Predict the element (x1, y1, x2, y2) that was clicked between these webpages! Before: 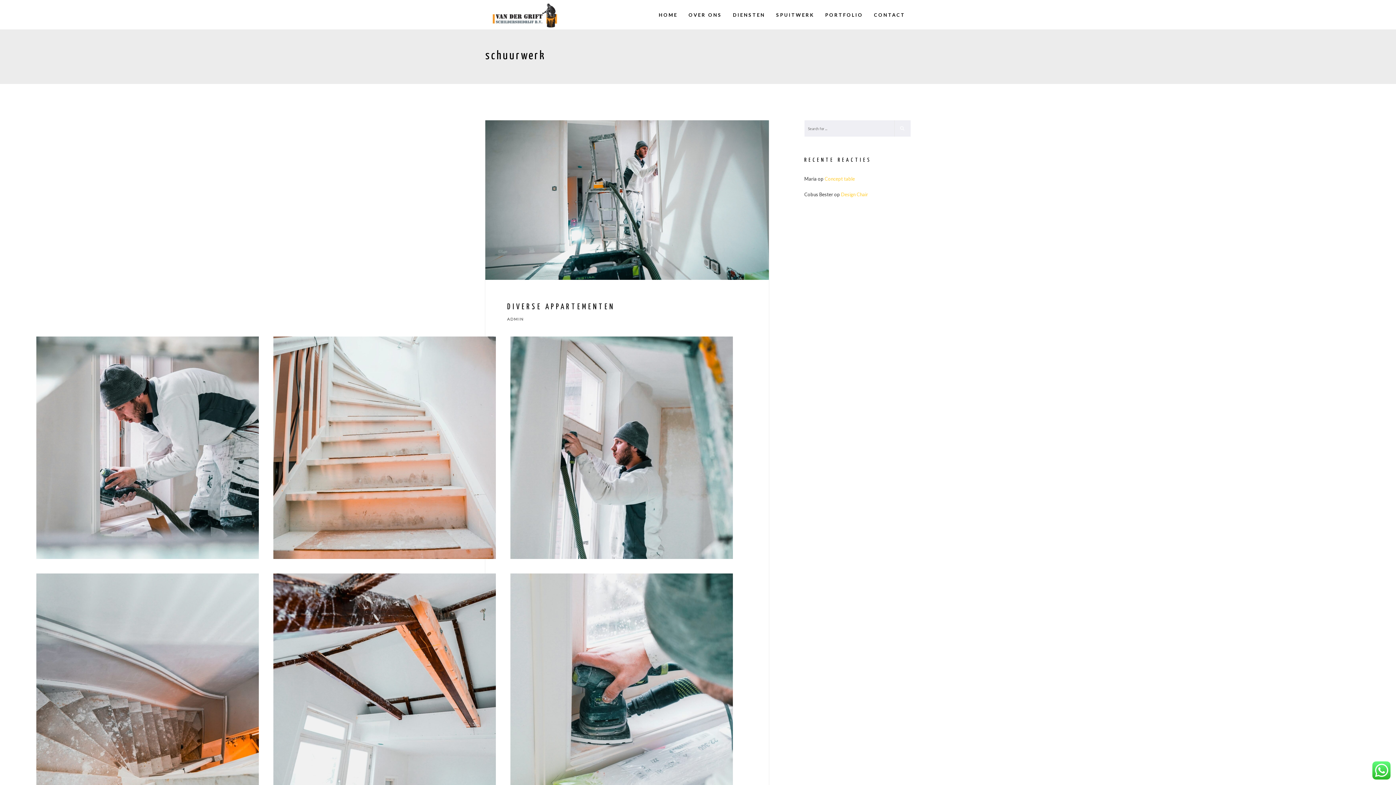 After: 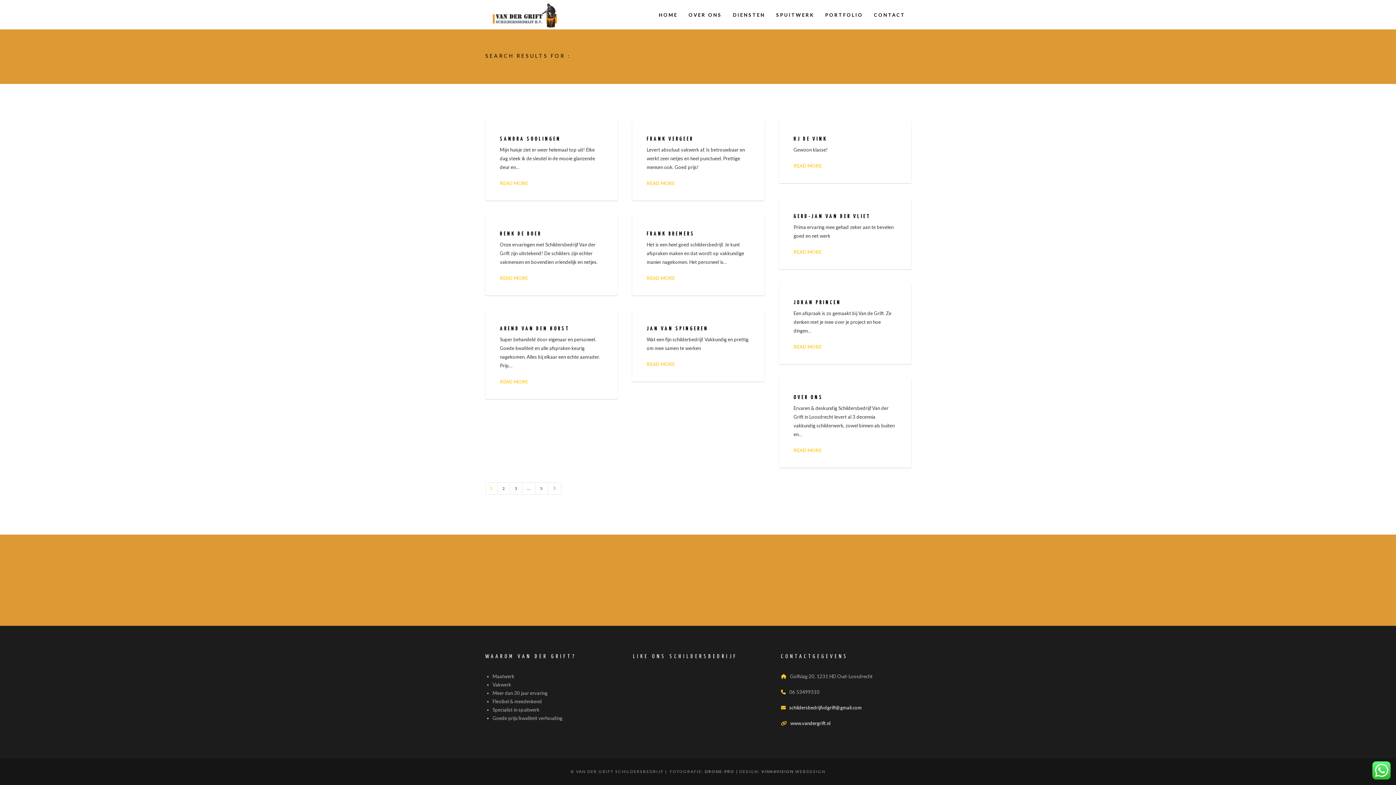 Action: bbox: (894, 120, 910, 136)